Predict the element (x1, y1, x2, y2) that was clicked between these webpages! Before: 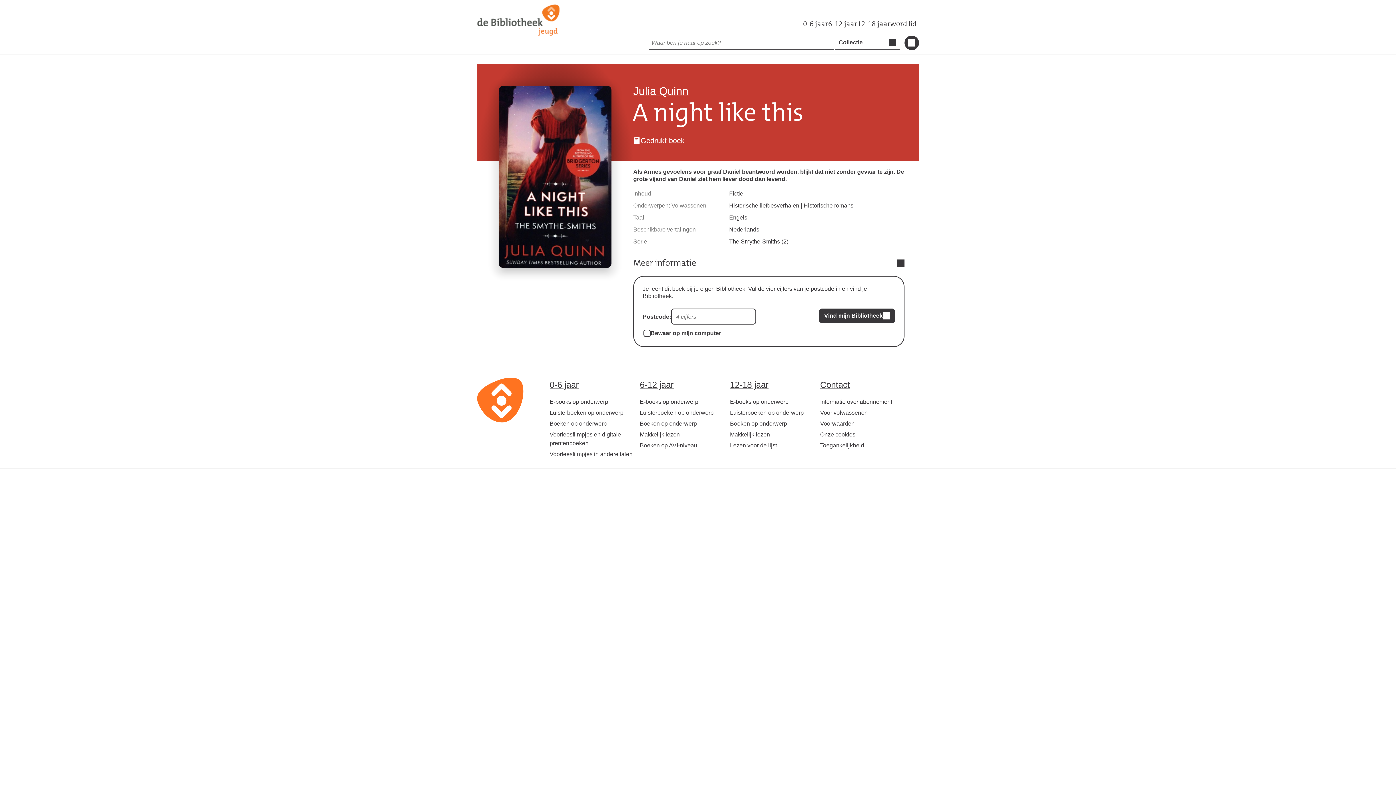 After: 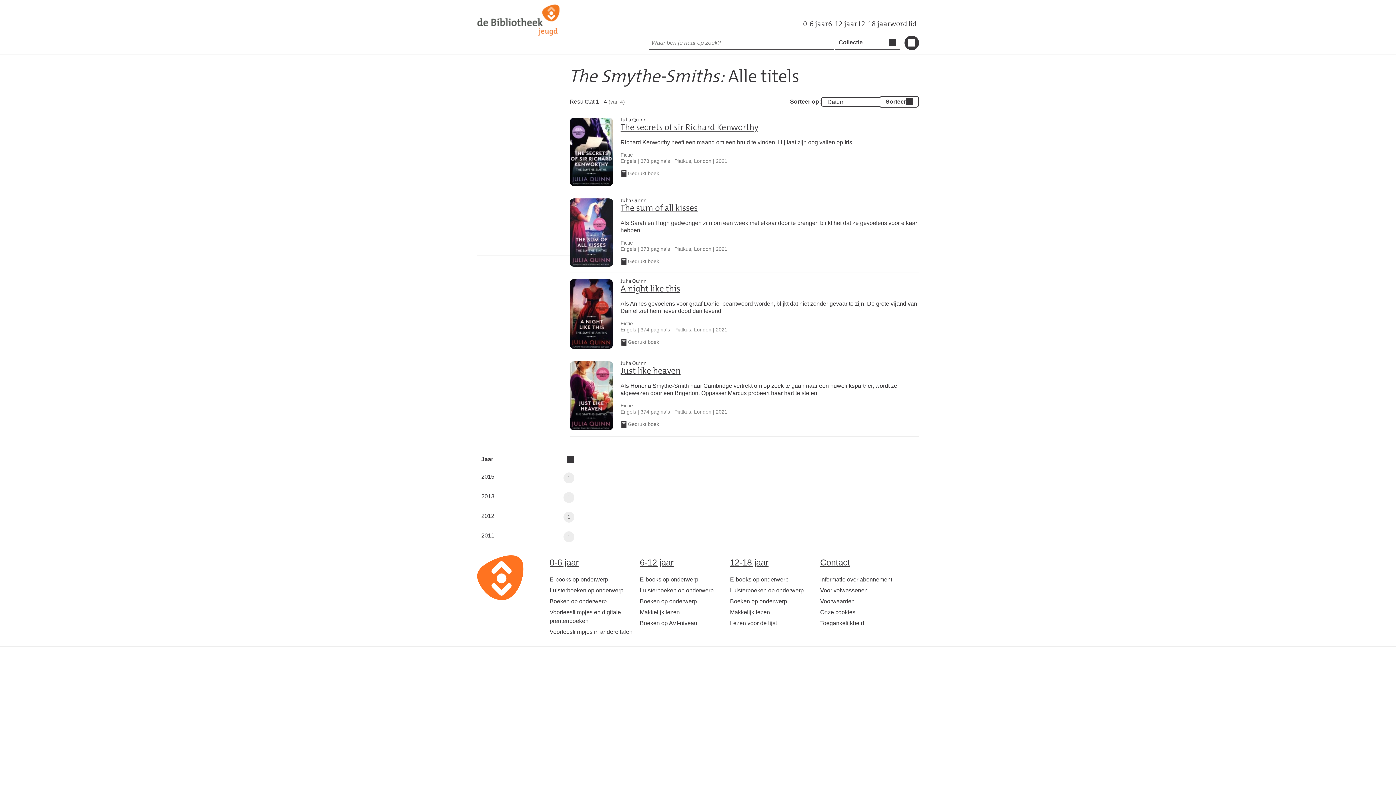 Action: label: The Smythe-Smiths bbox: (729, 238, 780, 244)